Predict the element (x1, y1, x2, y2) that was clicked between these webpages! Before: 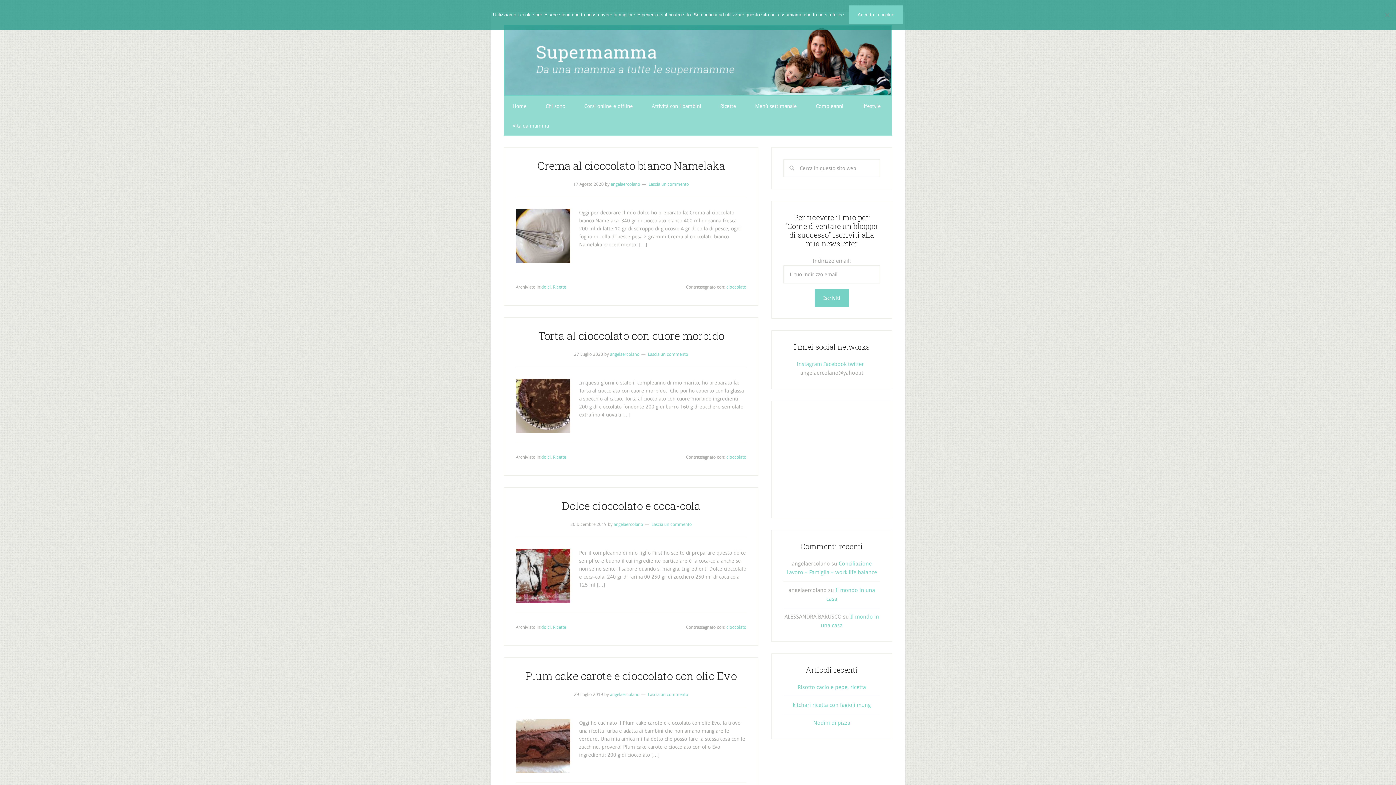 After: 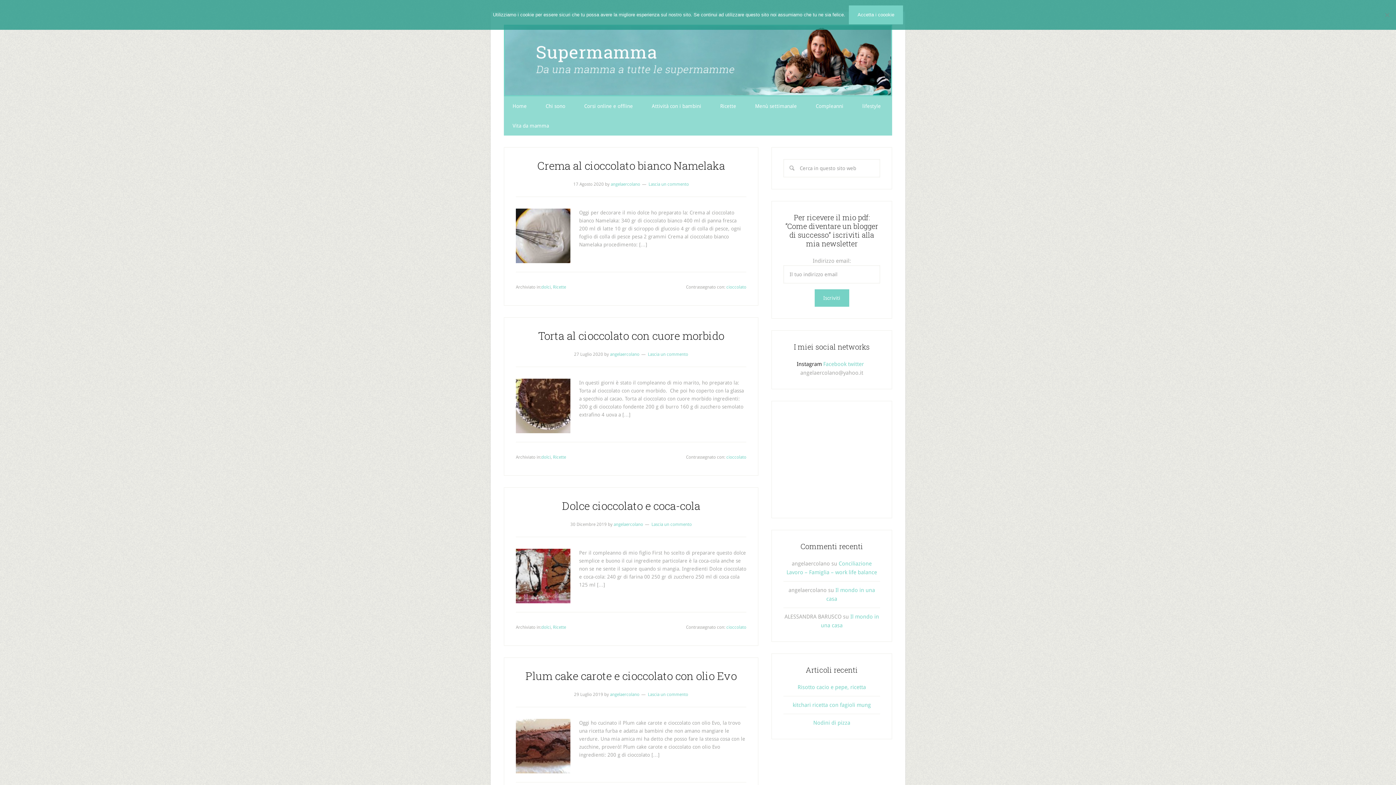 Action: bbox: (796, 361, 822, 367) label: Instagram